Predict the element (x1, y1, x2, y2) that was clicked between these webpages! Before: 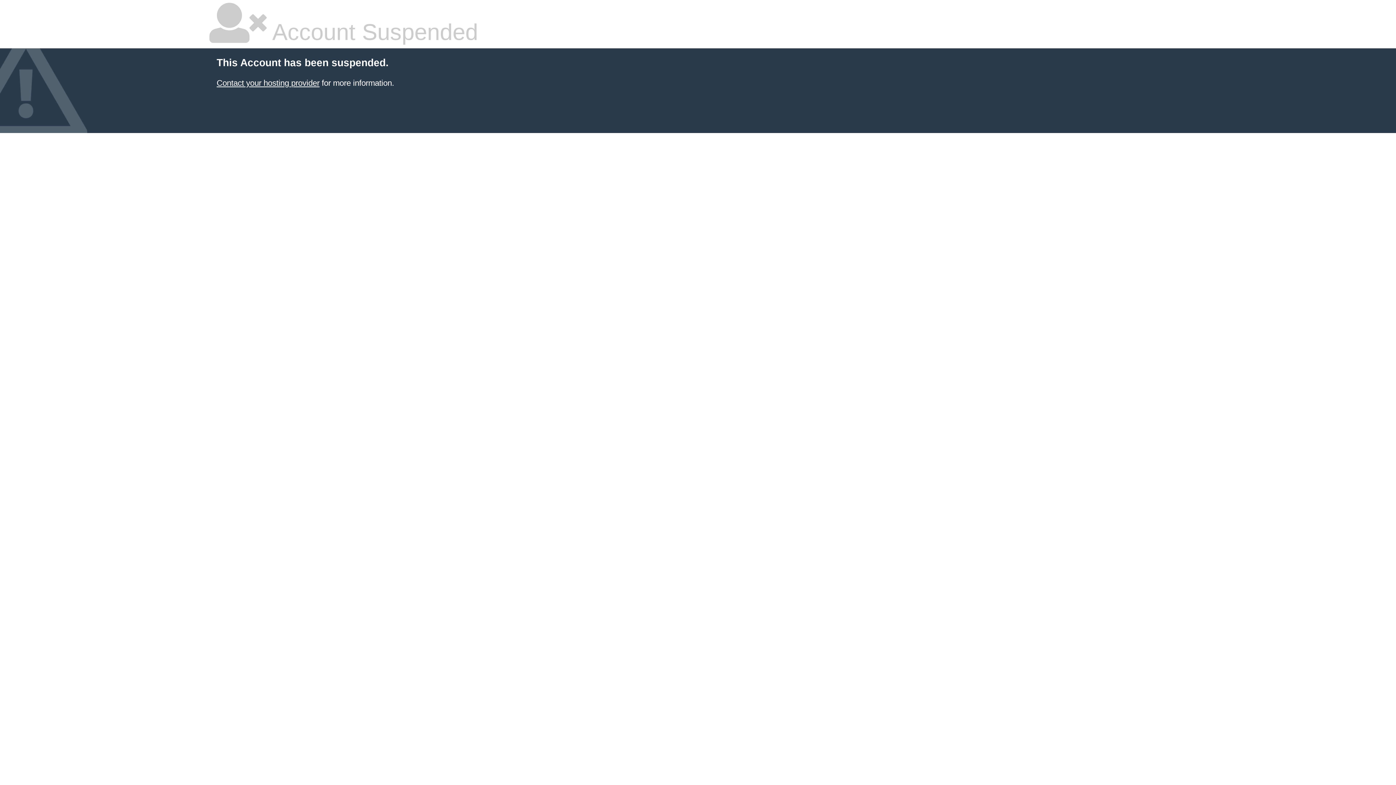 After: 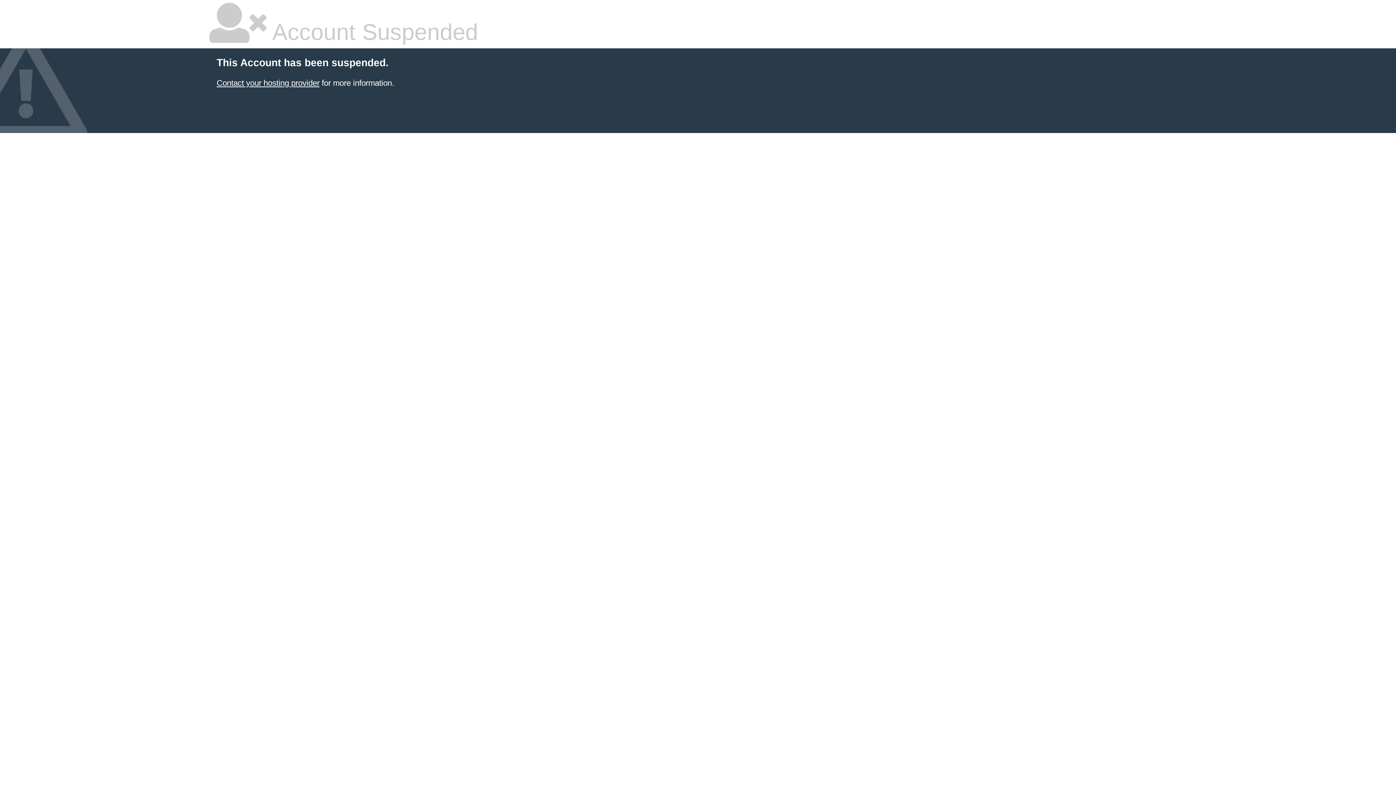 Action: bbox: (216, 78, 319, 87) label: Contact your hosting provider